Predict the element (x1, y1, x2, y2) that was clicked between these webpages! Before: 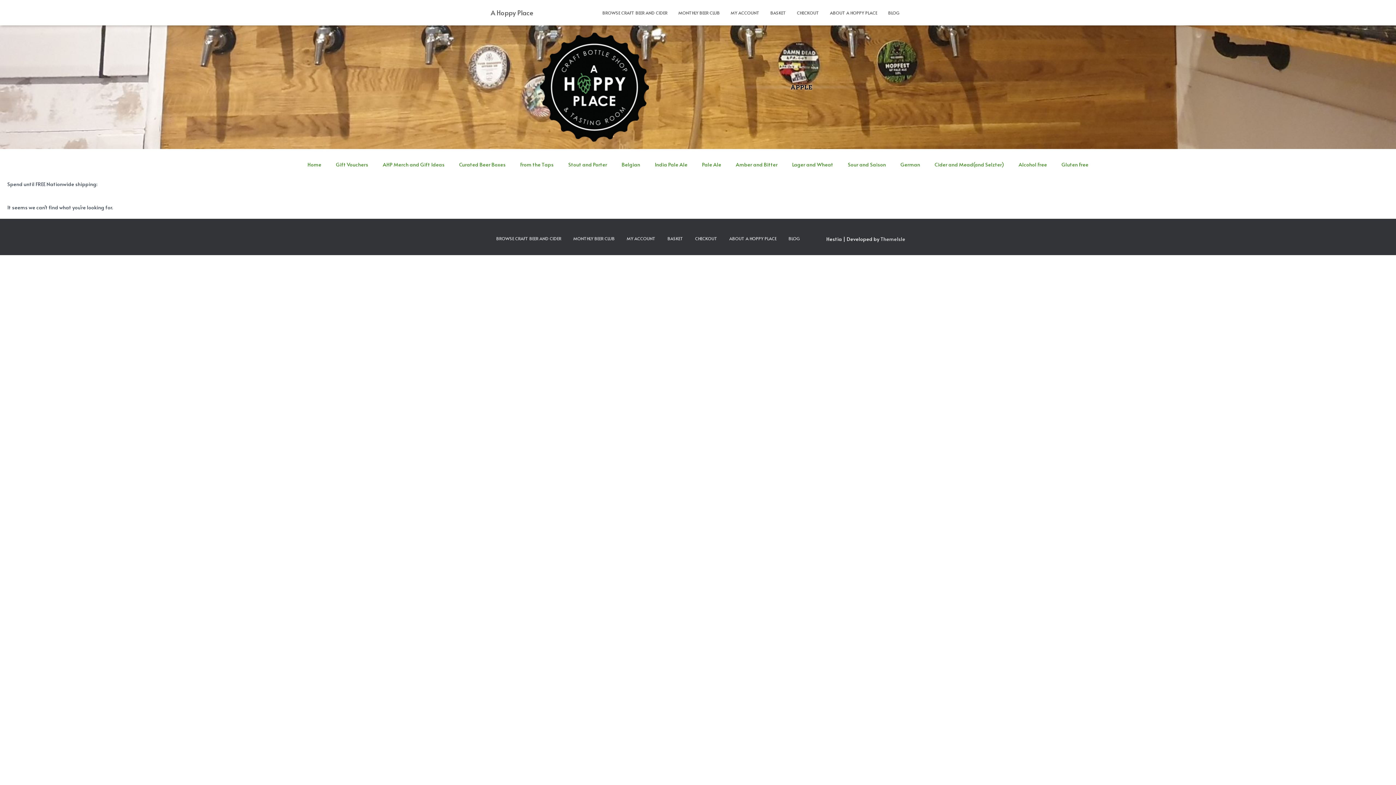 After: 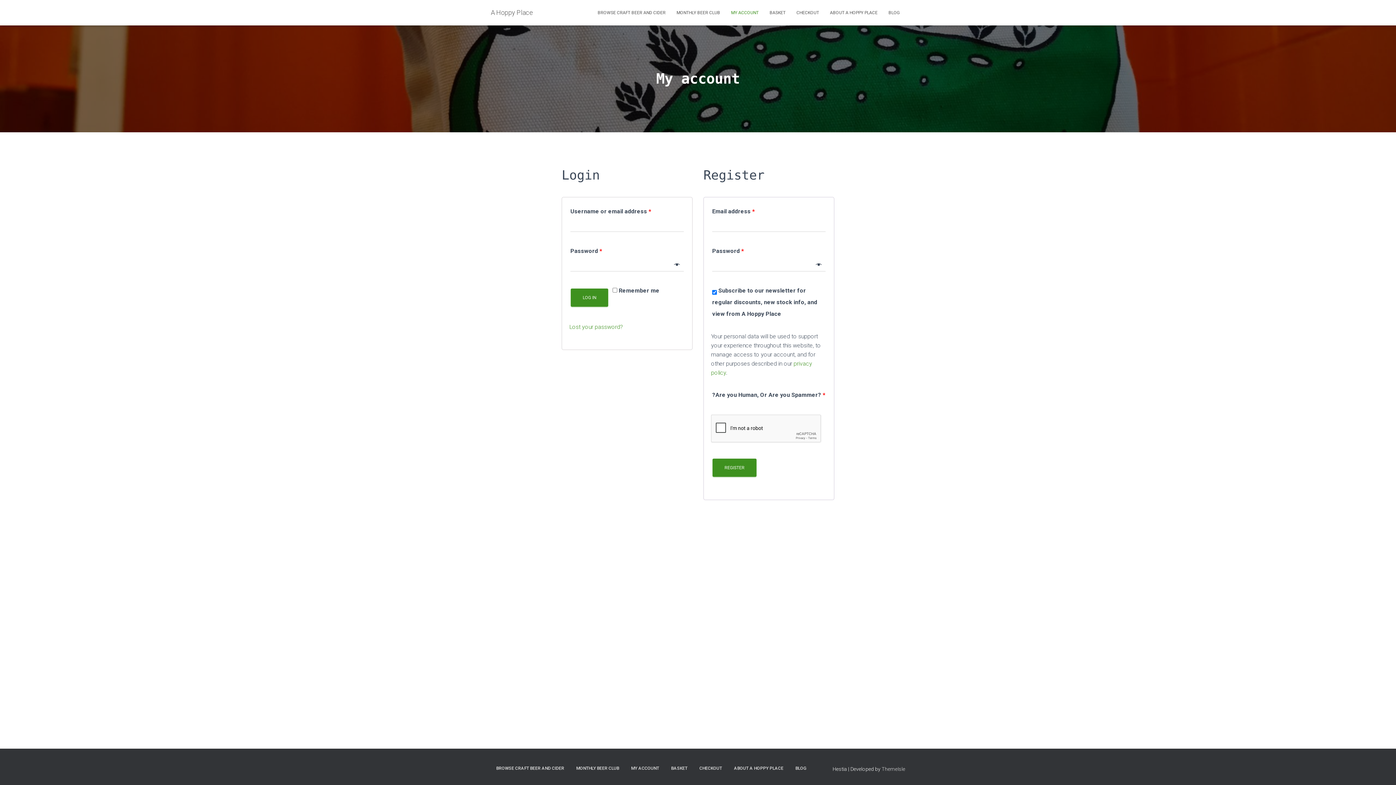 Action: bbox: (725, 3, 765, 21) label: MY ACCOUNT